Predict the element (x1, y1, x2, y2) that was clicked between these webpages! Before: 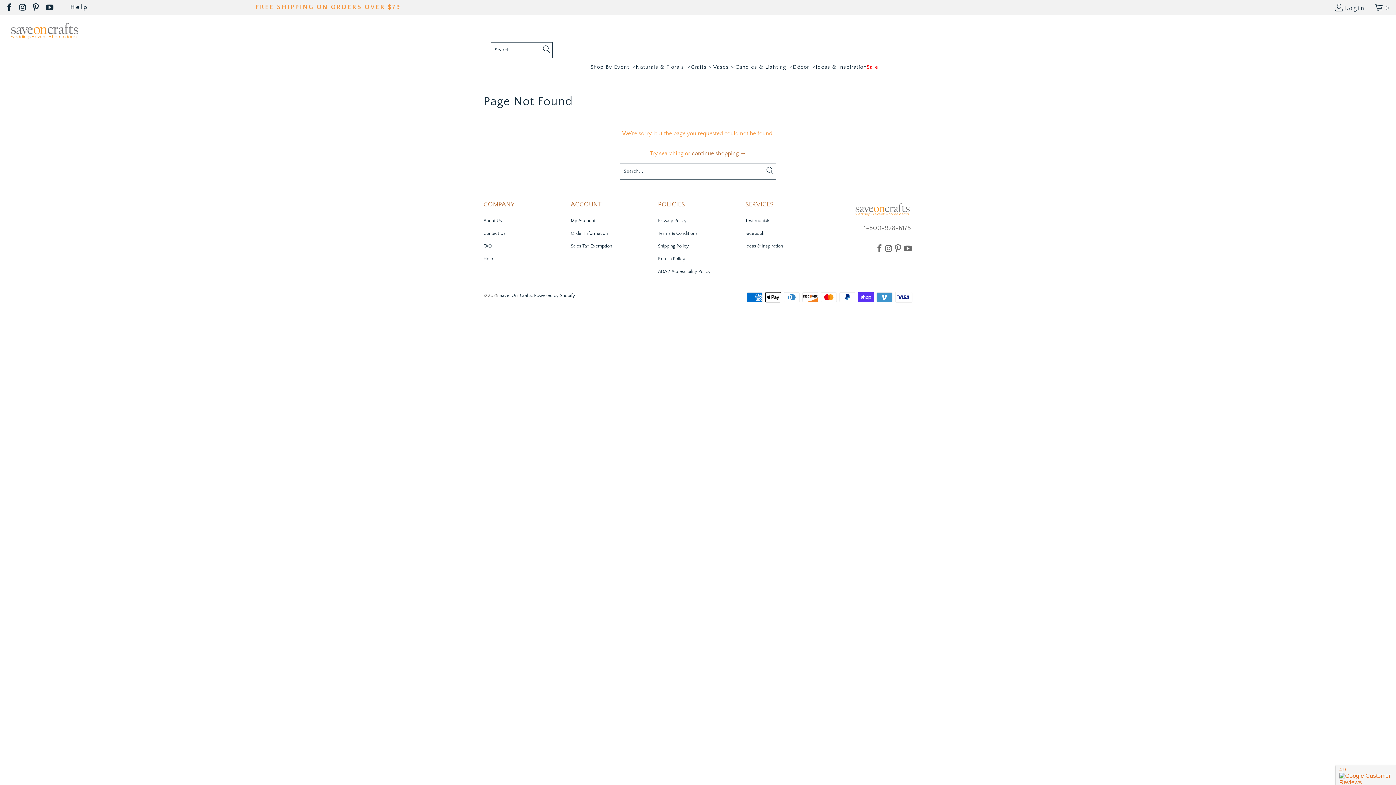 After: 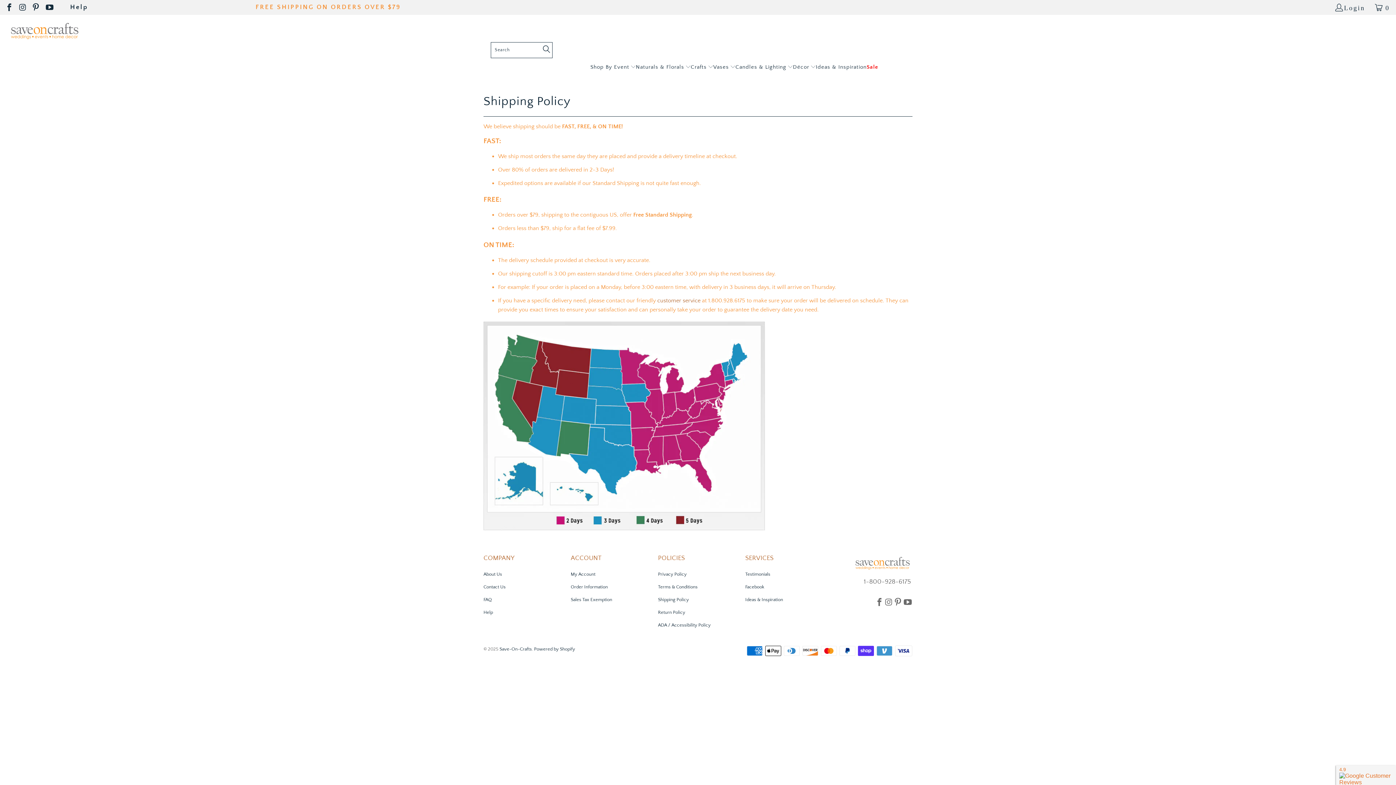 Action: bbox: (658, 243, 689, 248) label: Shipping Policy